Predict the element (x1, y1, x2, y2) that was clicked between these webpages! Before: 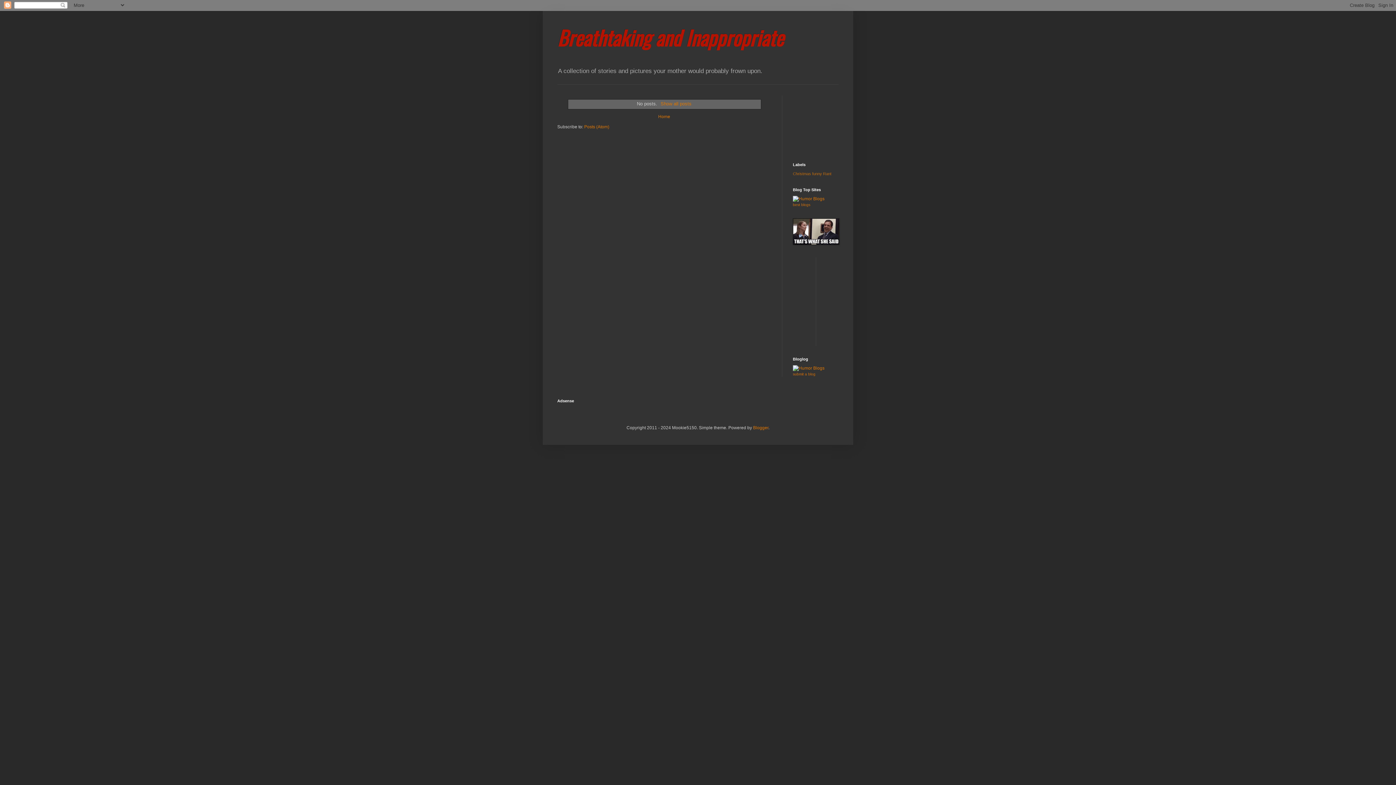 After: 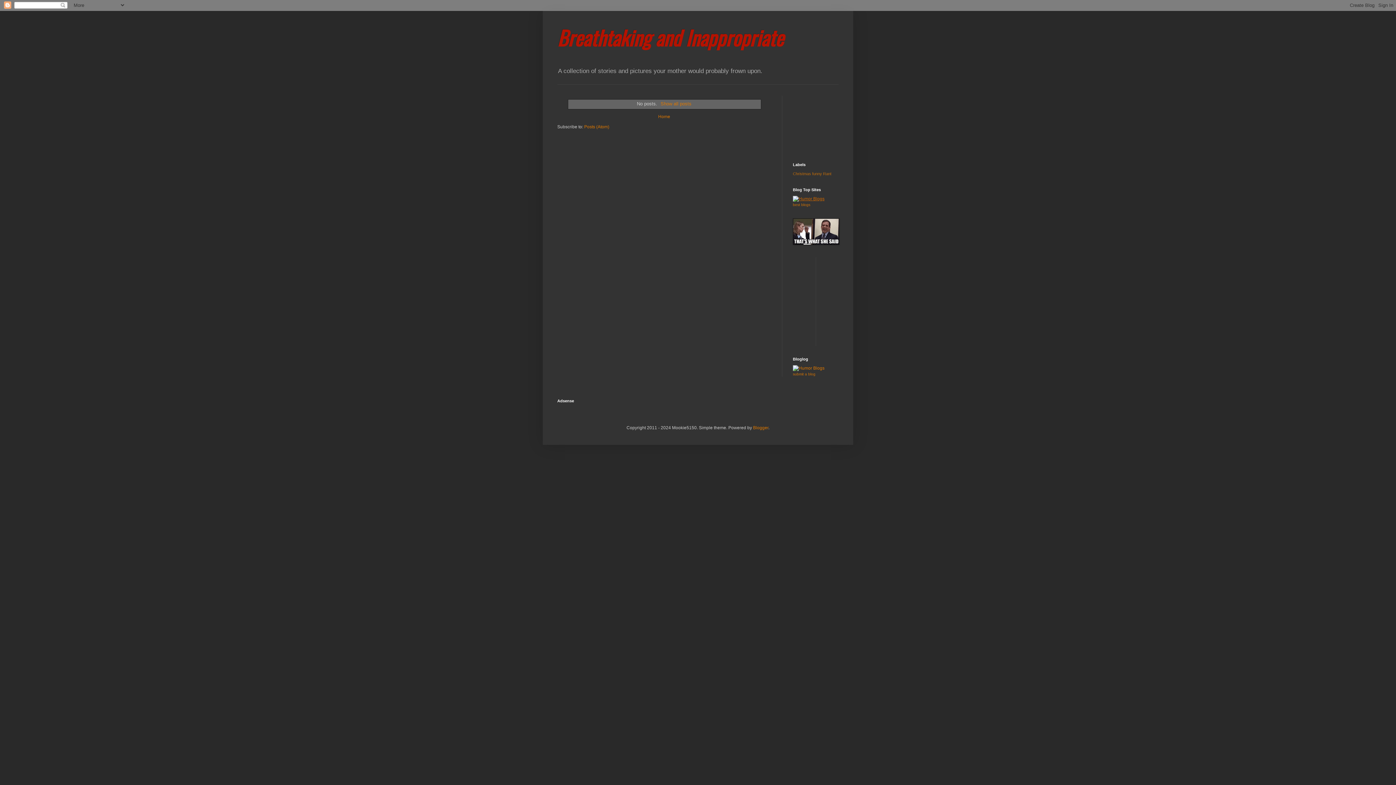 Action: bbox: (793, 196, 824, 201)